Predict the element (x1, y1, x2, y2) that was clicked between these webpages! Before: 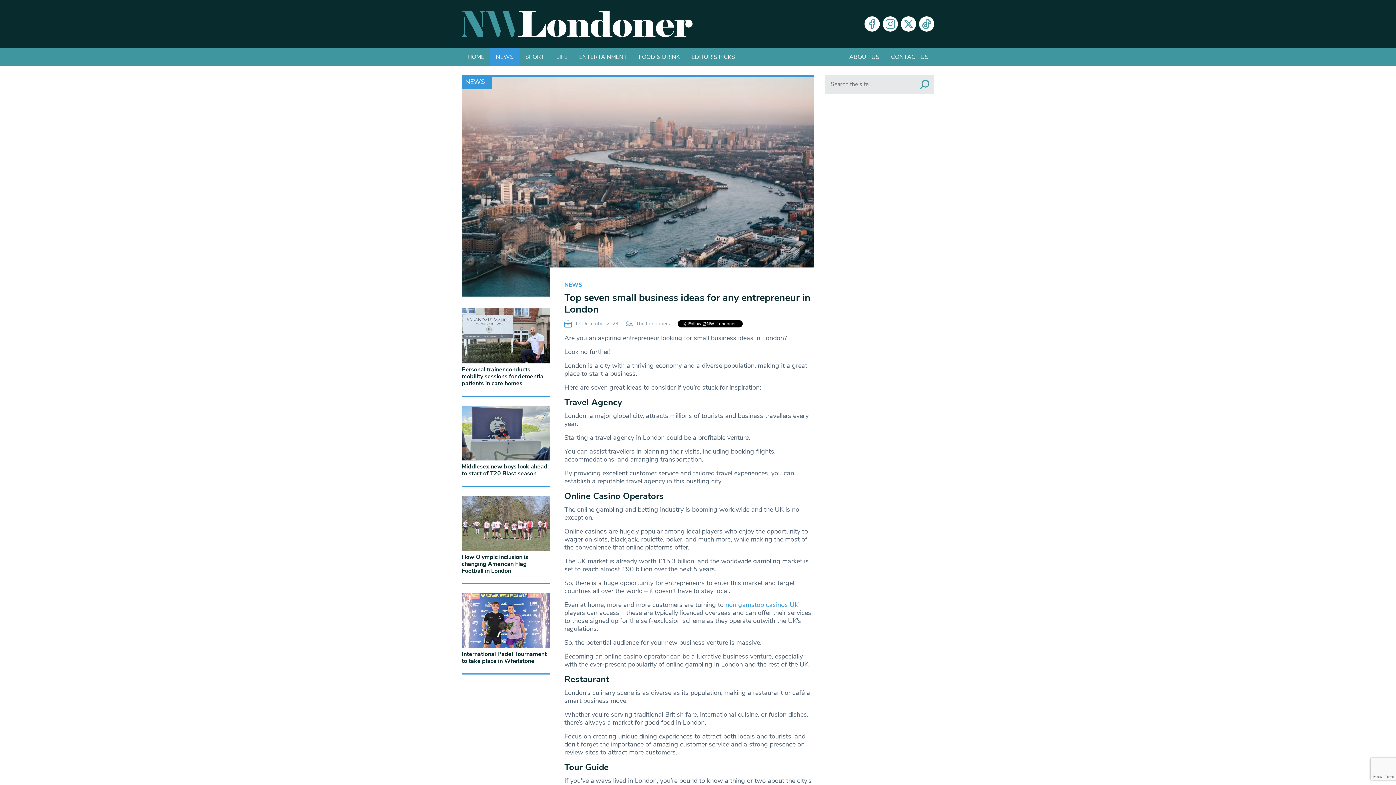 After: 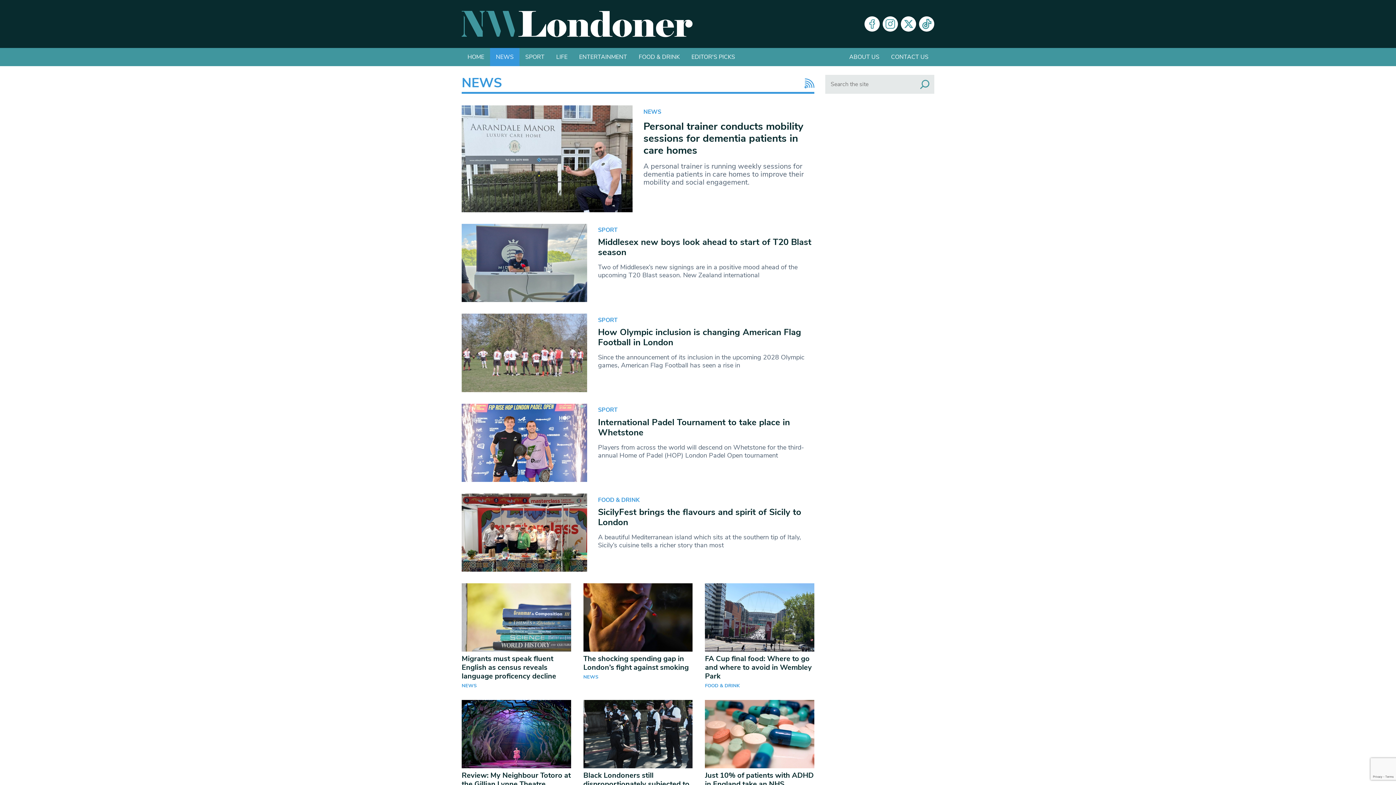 Action: label: NEWS bbox: (461, 75, 492, 88)